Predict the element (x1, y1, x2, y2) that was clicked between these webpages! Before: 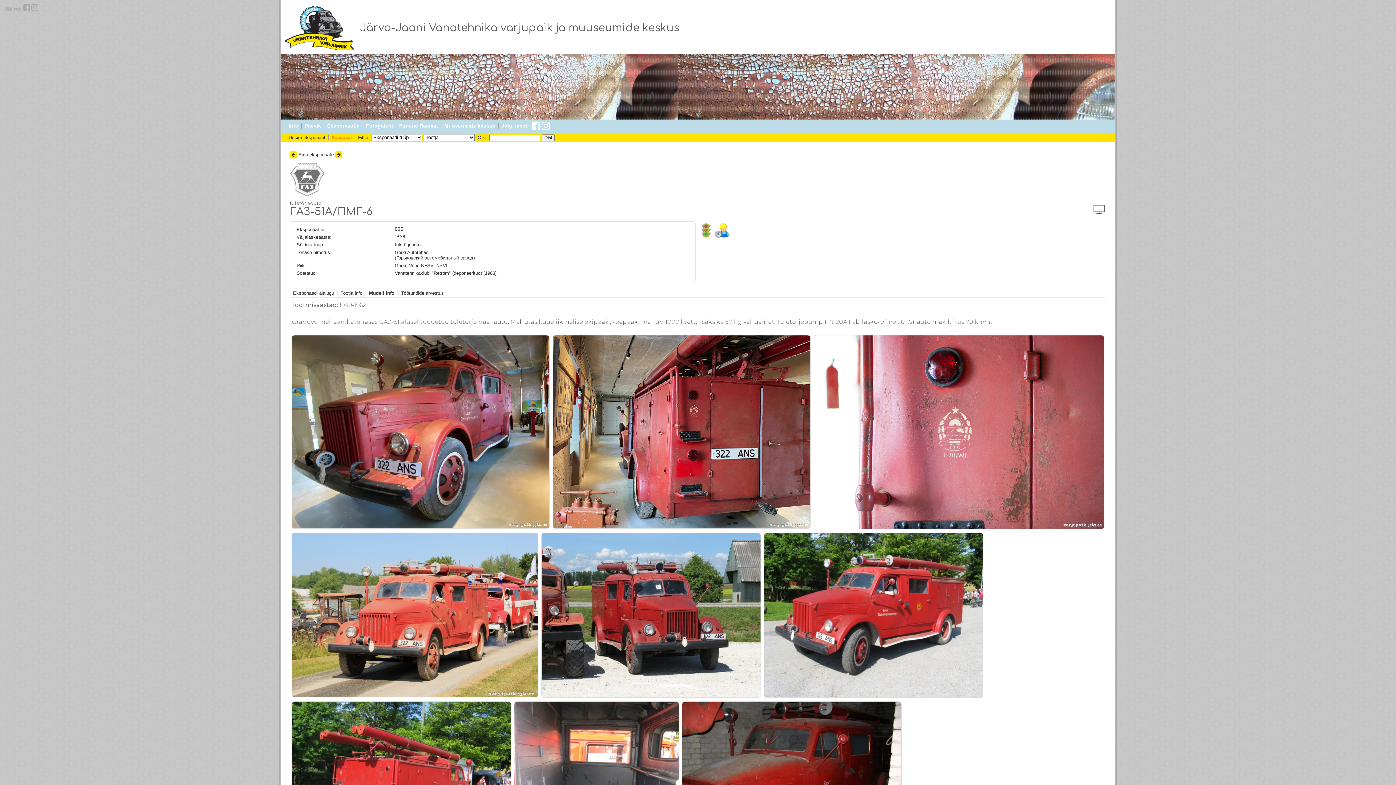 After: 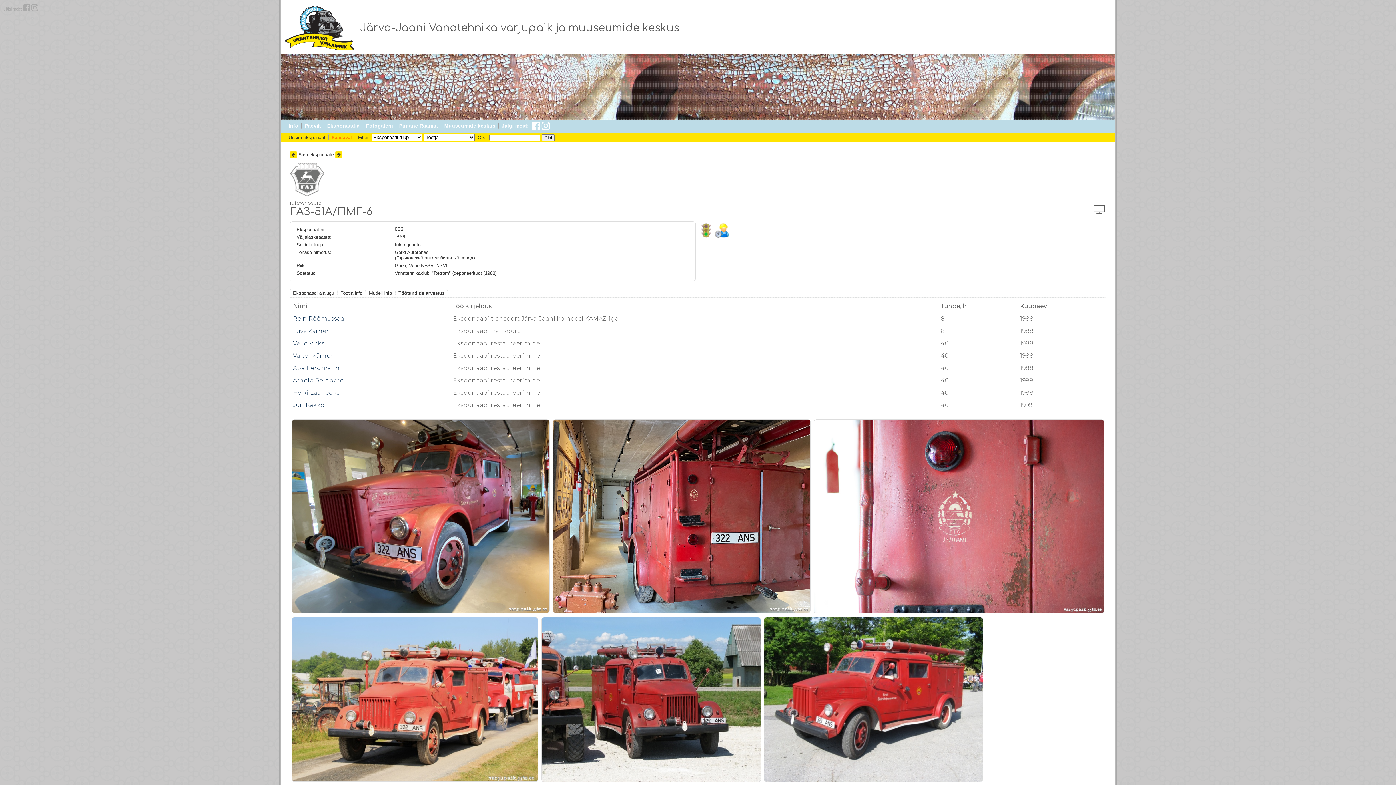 Action: bbox: (399, 289, 445, 296) label:  Töötundide arvestus 